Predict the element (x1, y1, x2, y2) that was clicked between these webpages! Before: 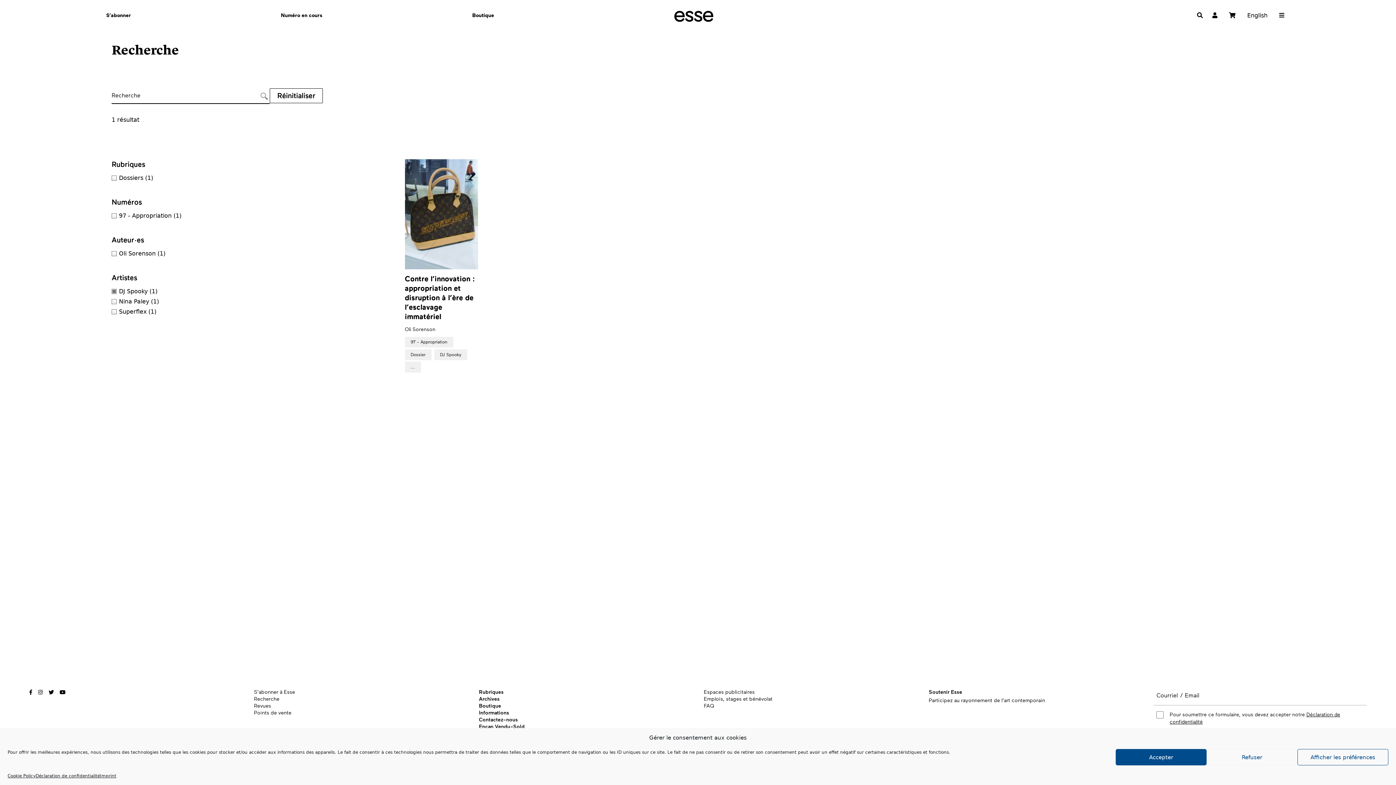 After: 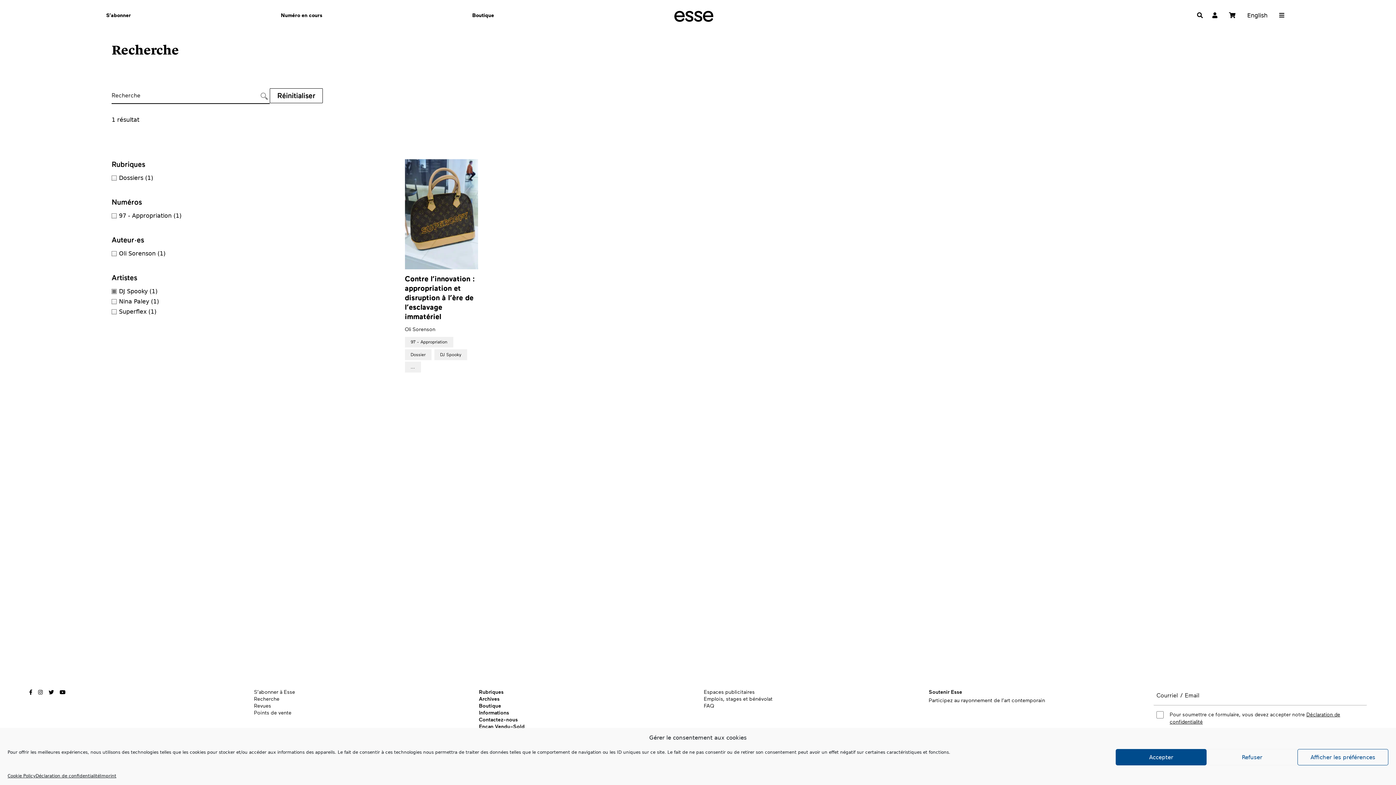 Action: bbox: (928, 698, 1045, 703) label: Participez au rayonnement de l’art contemporain